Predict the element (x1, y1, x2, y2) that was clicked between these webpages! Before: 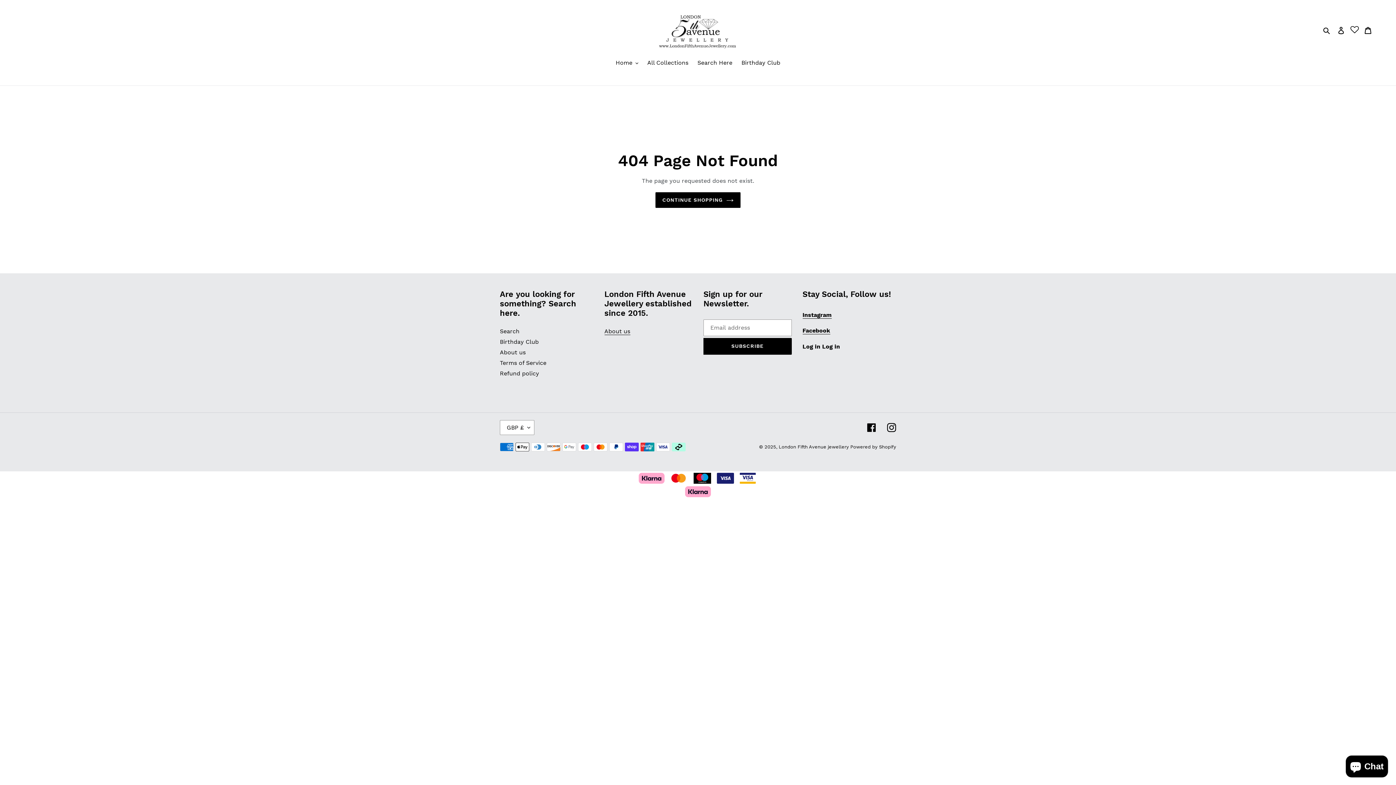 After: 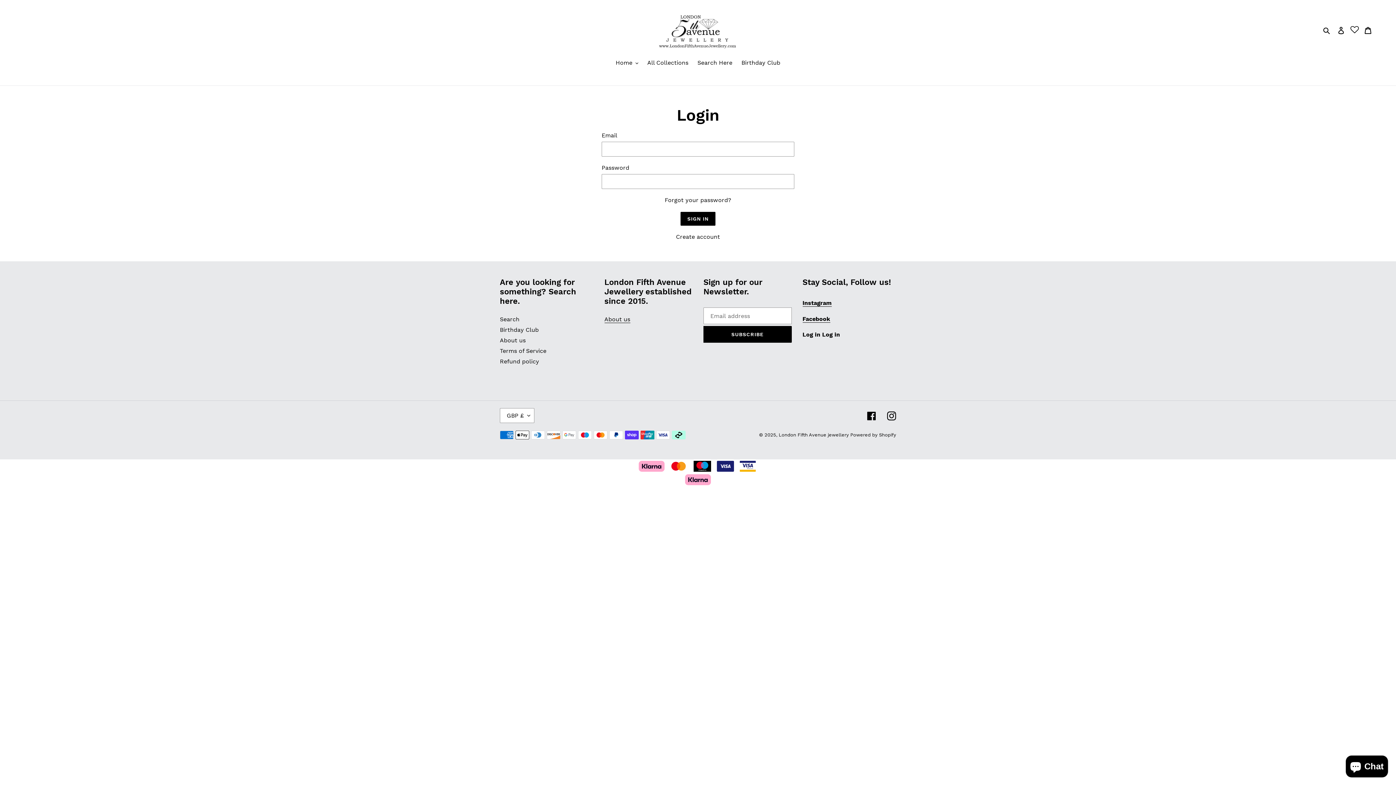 Action: label: Log in bbox: (1333, 22, 1349, 38)